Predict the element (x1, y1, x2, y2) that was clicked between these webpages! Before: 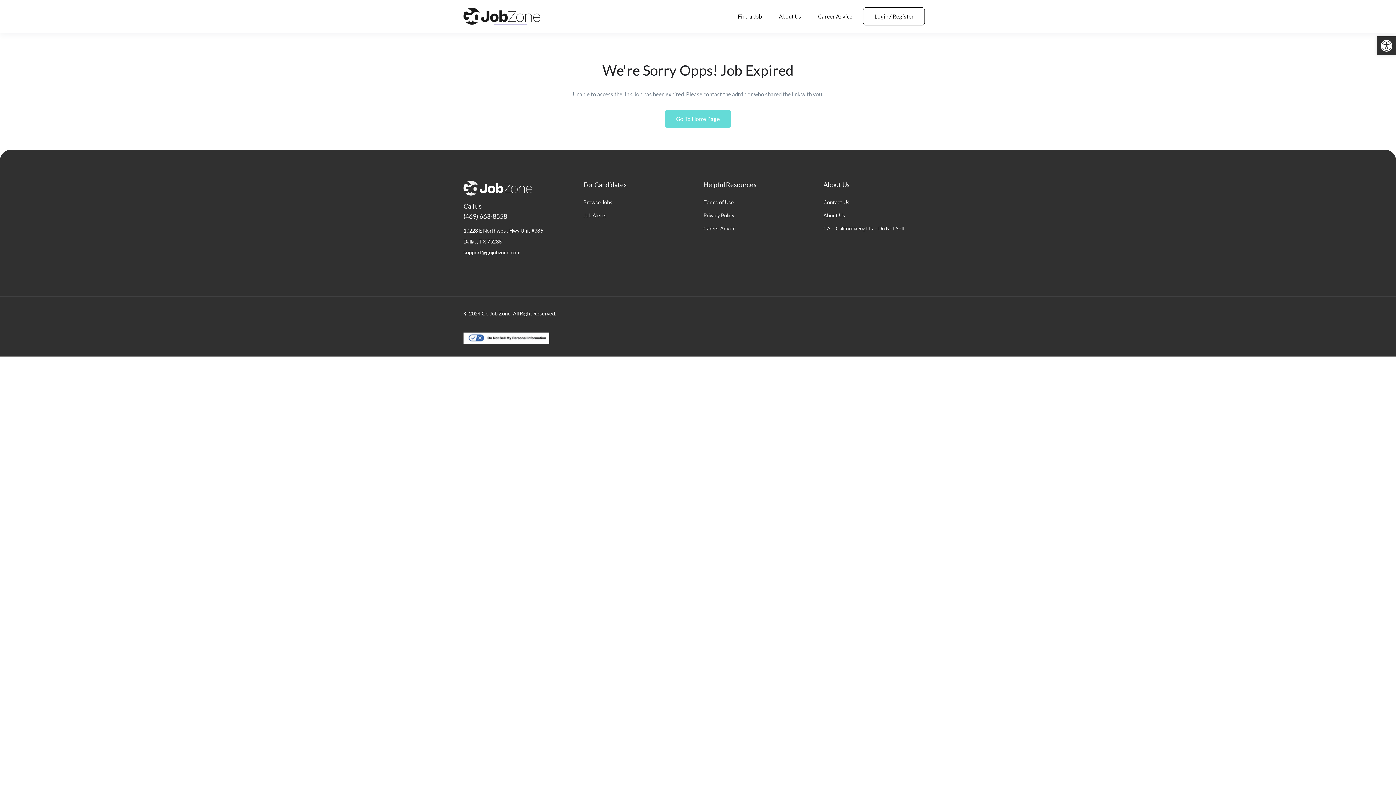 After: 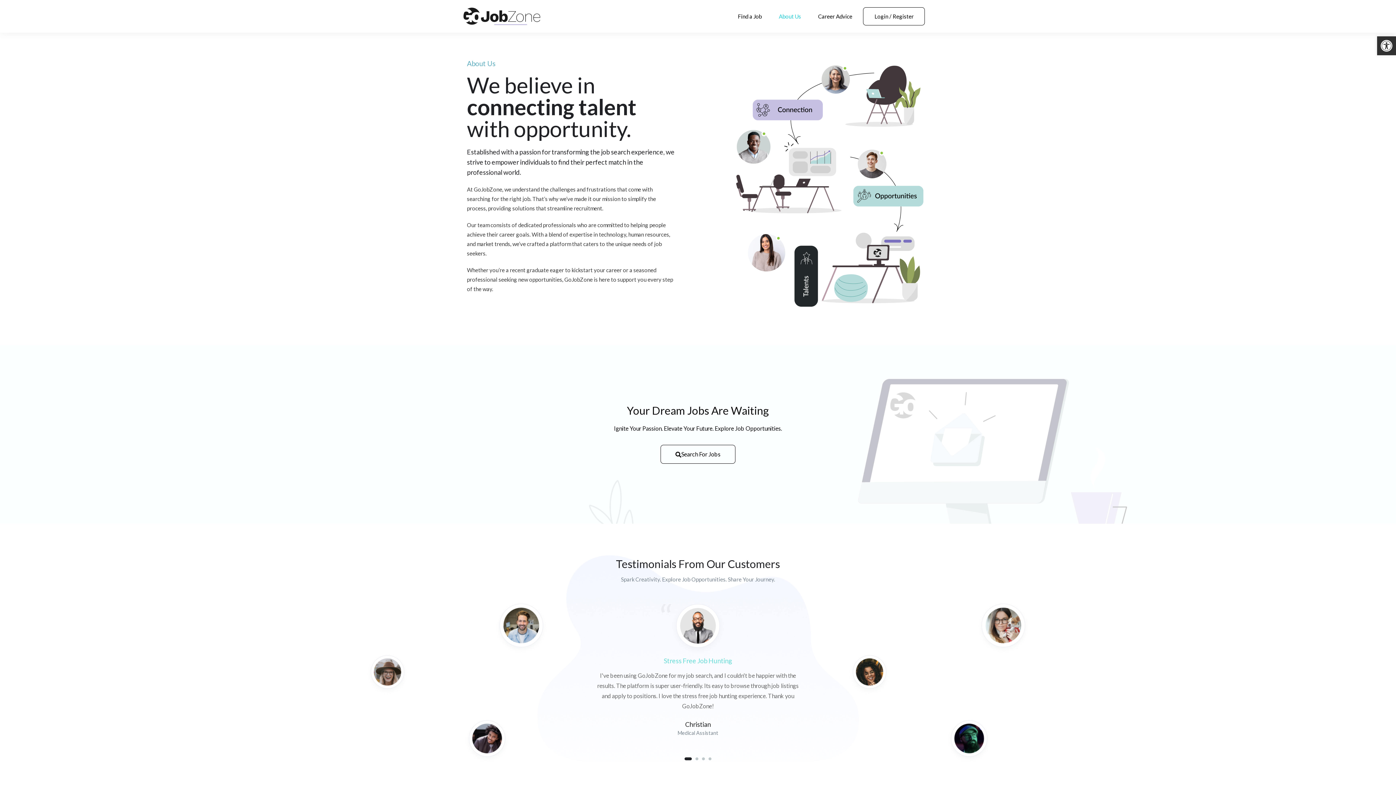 Action: label: About Us bbox: (779, 7, 801, 25)